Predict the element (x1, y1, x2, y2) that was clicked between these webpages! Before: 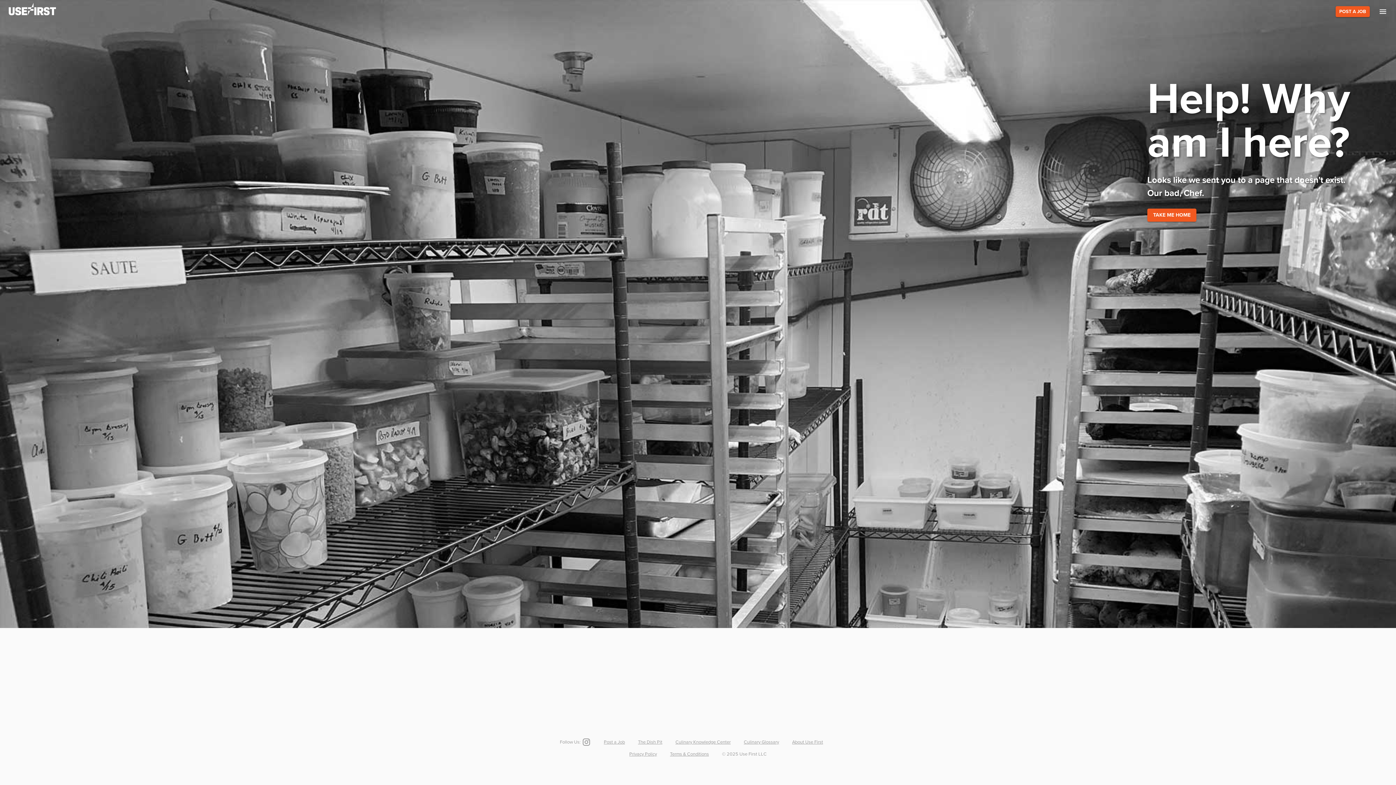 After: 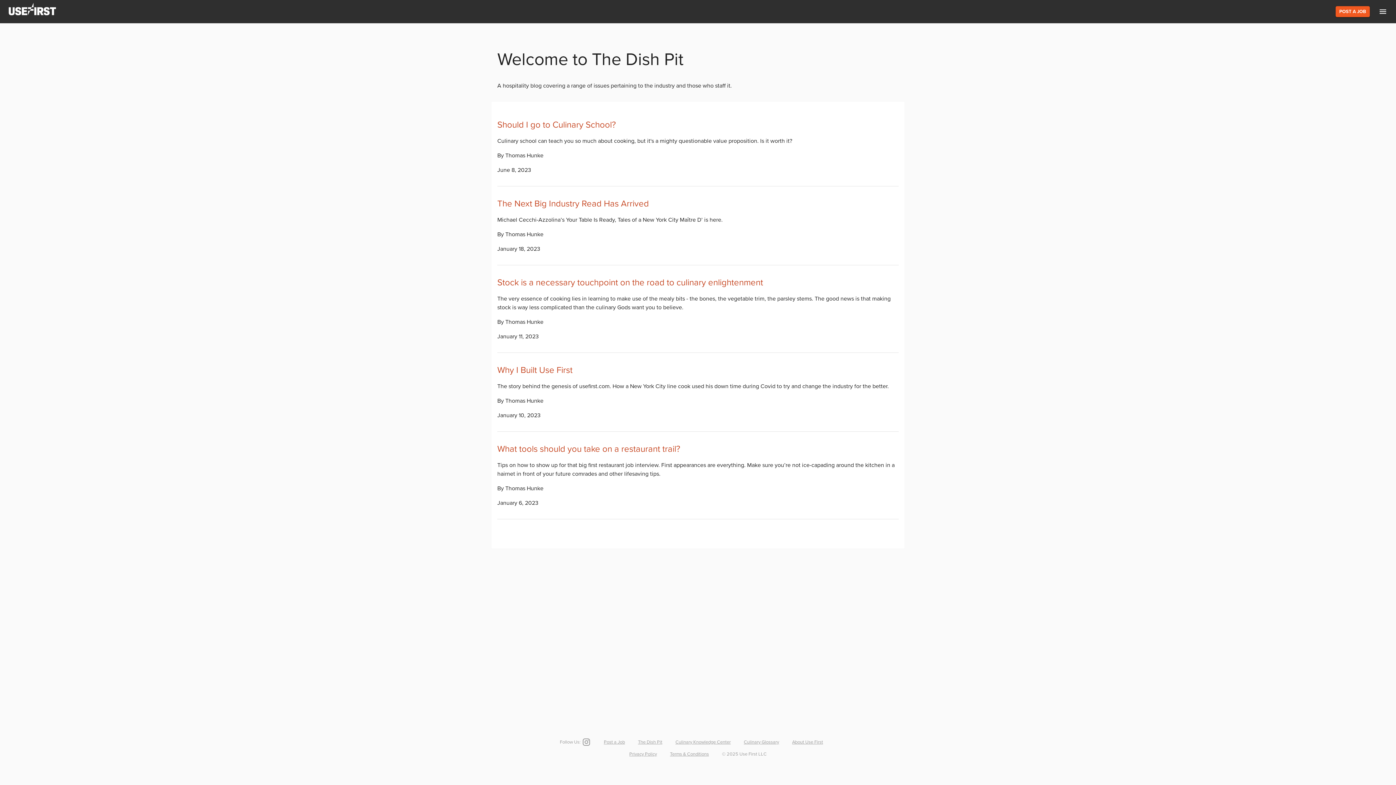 Action: label: The Dish Pit bbox: (638, 739, 662, 745)